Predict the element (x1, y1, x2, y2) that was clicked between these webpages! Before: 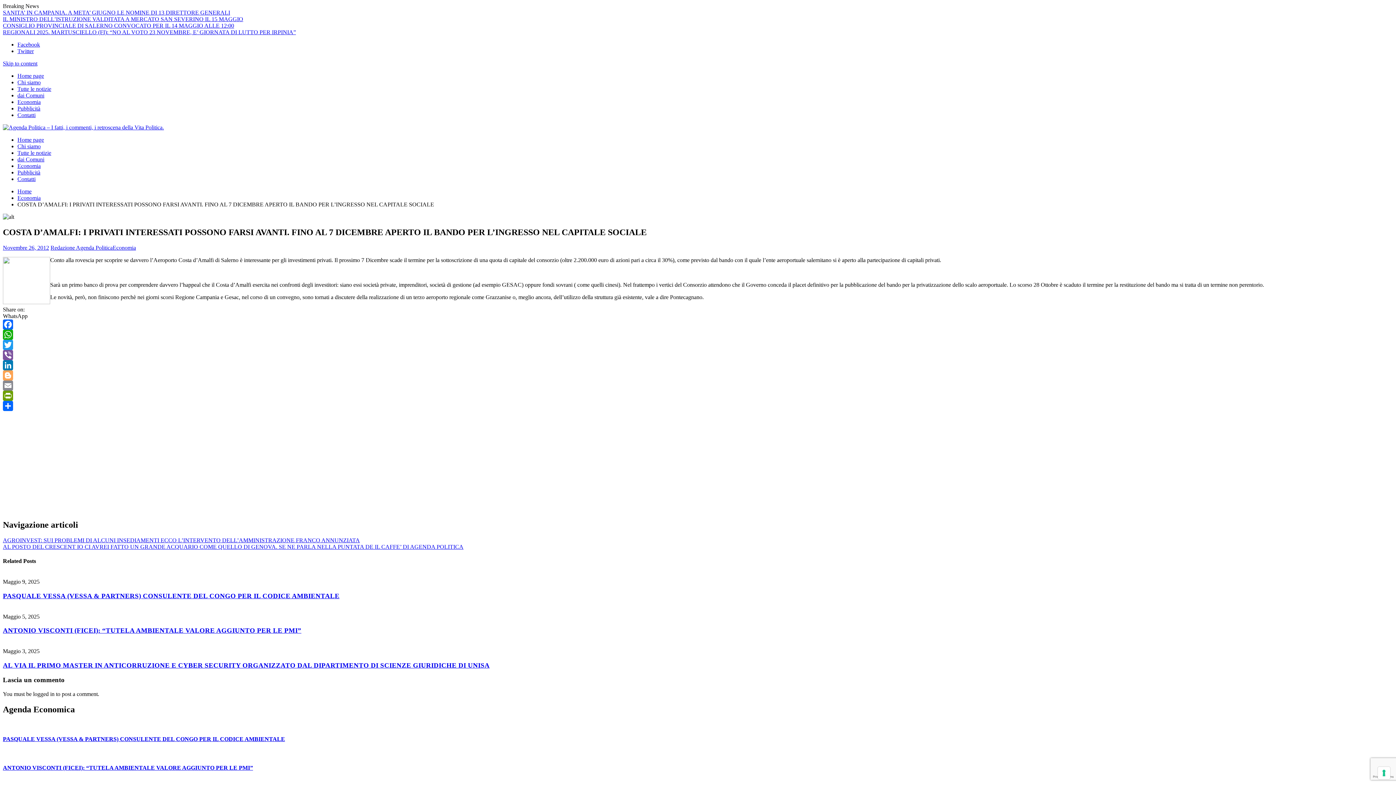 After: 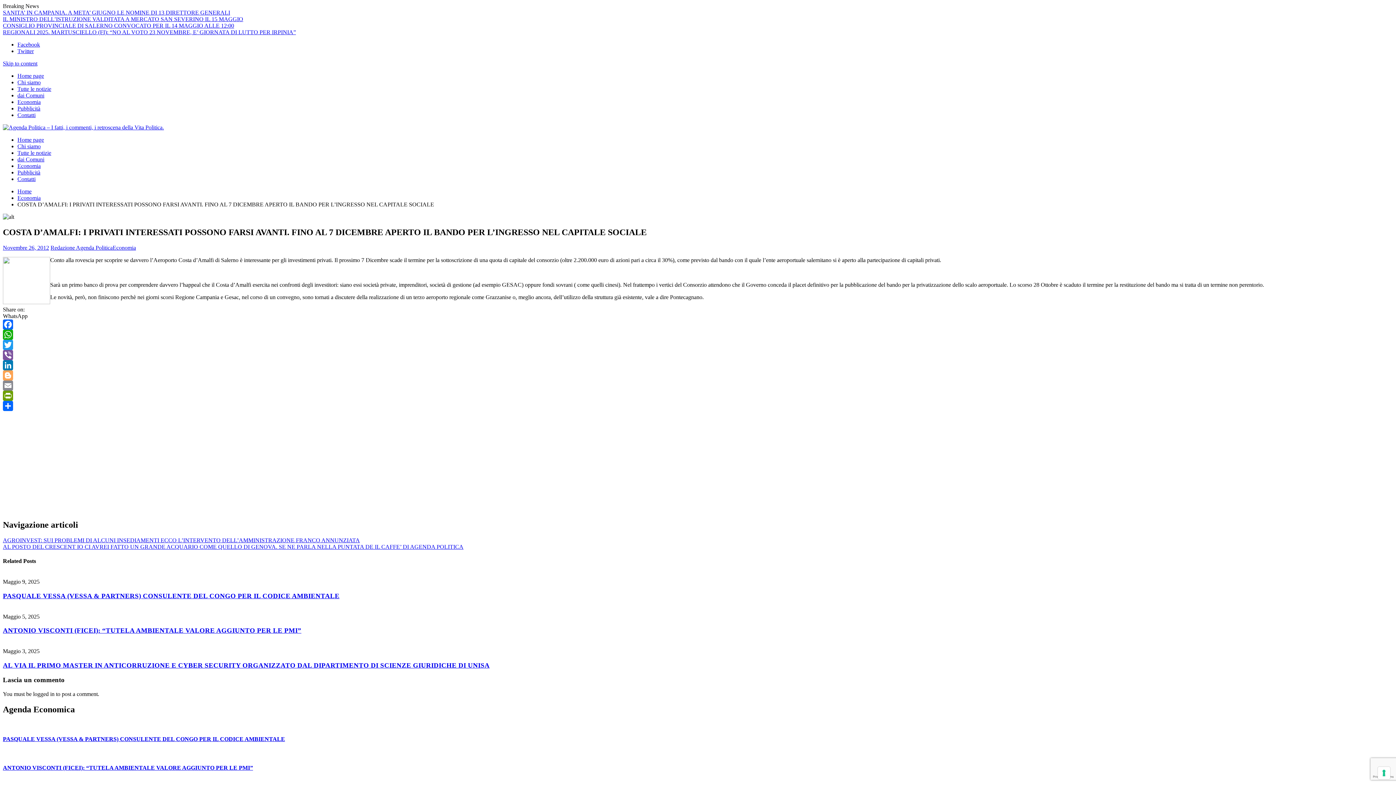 Action: label: Viber bbox: (2, 350, 1393, 360)